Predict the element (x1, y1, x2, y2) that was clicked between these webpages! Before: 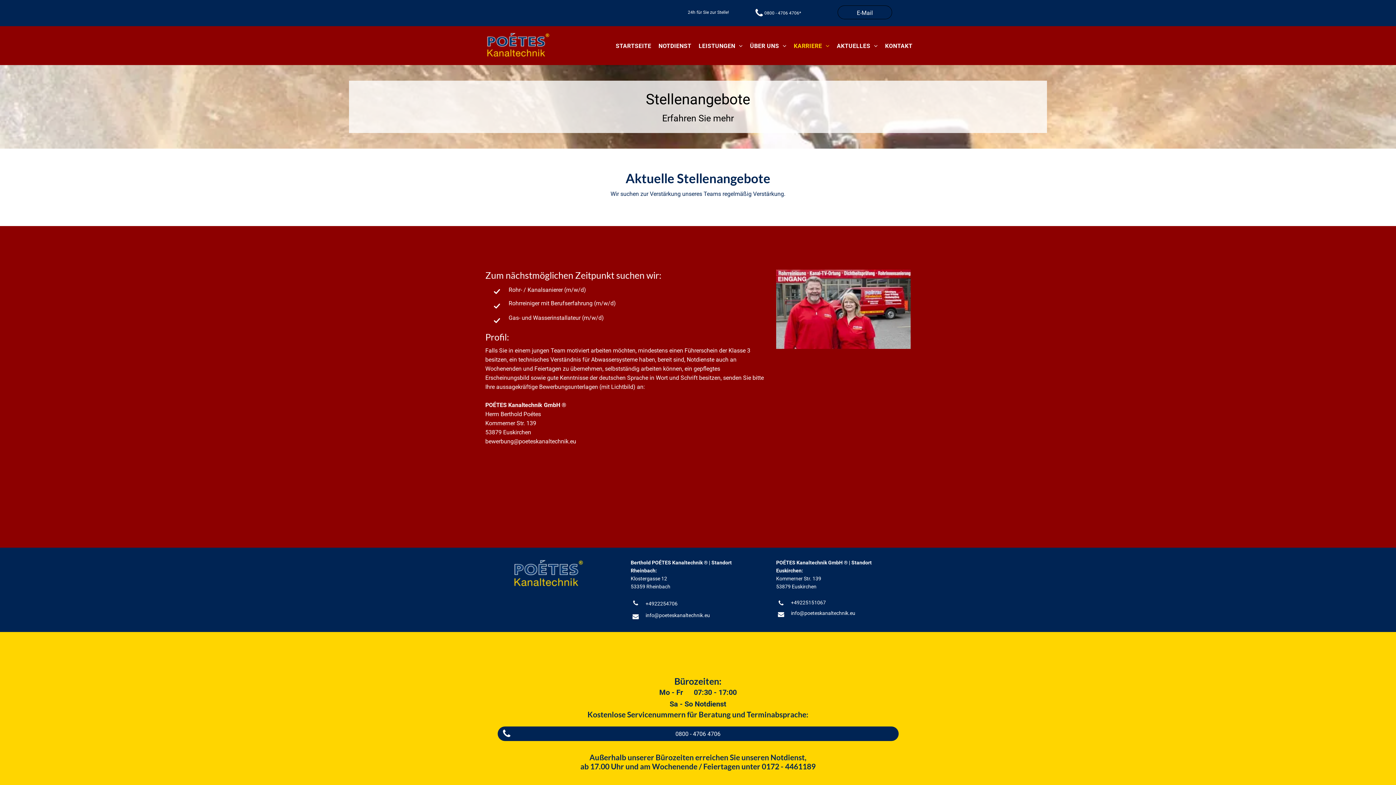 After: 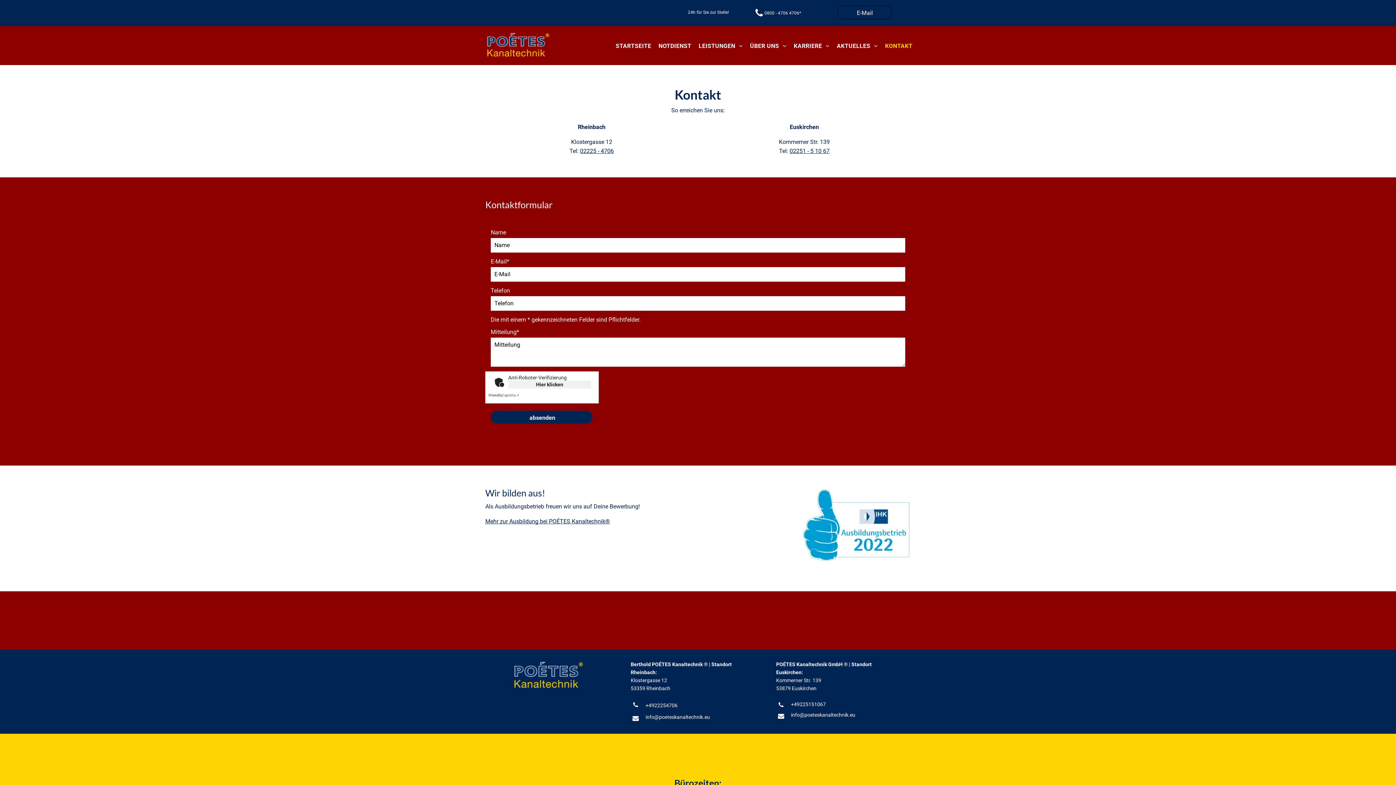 Action: bbox: (881, 38, 916, 53) label: KONTAKT